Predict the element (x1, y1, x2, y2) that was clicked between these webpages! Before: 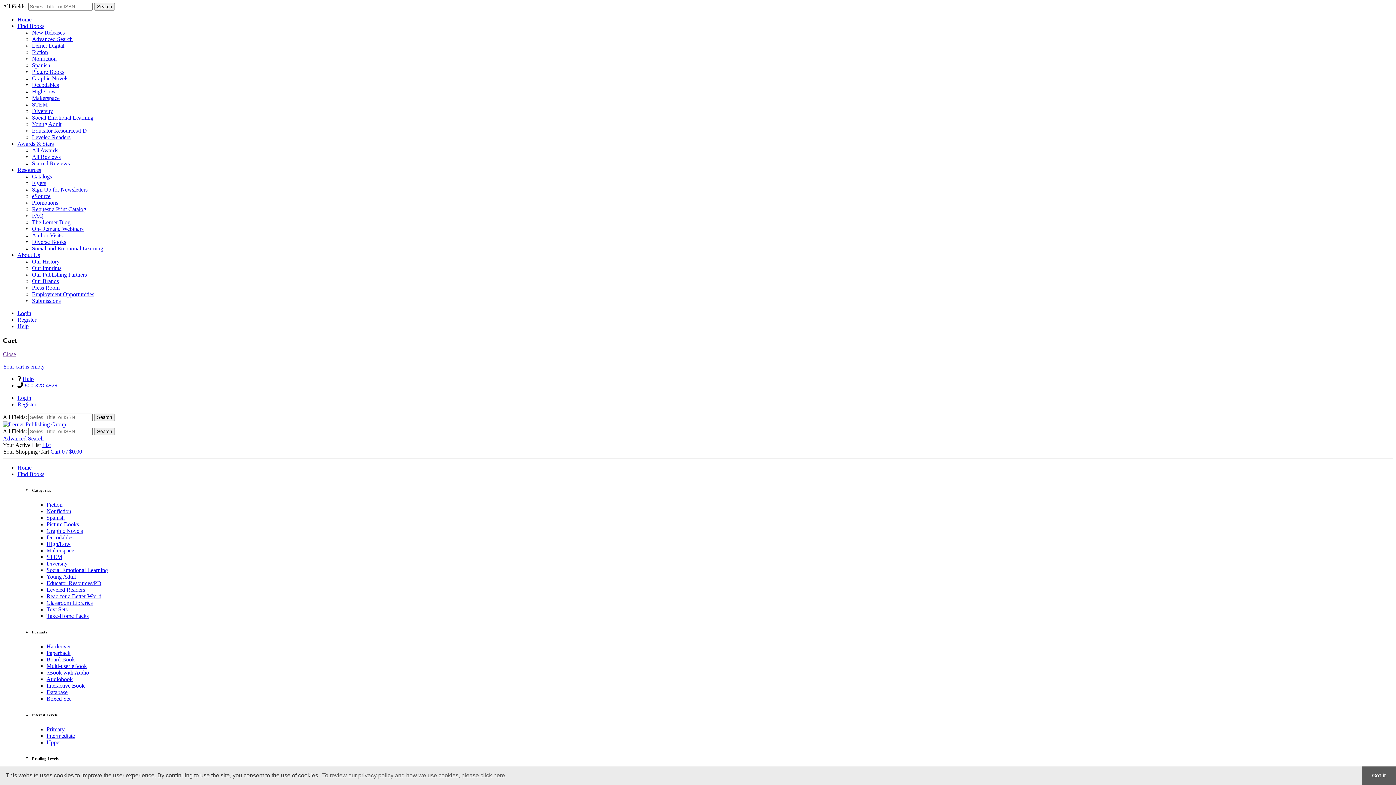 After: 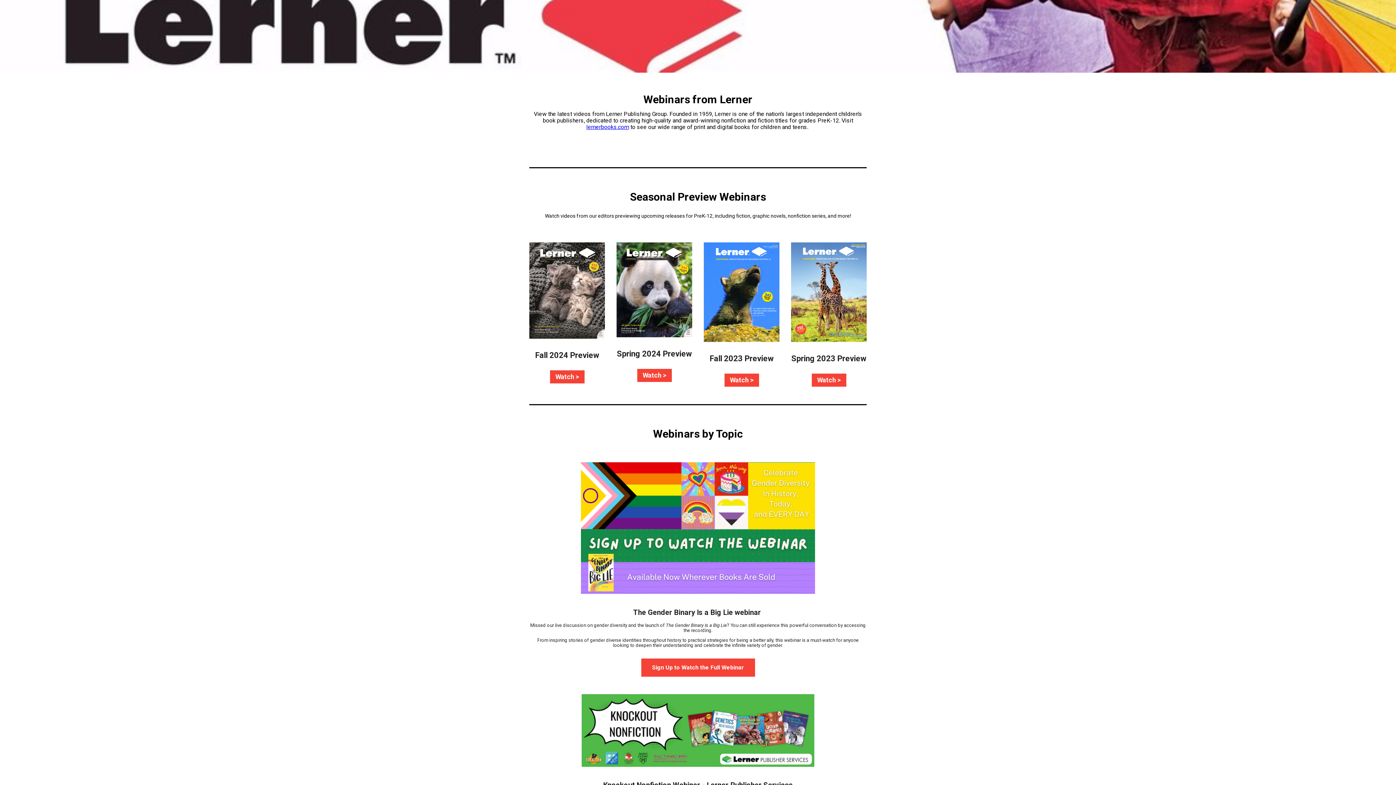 Action: bbox: (32, 225, 83, 232) label: On-Demand Webinars